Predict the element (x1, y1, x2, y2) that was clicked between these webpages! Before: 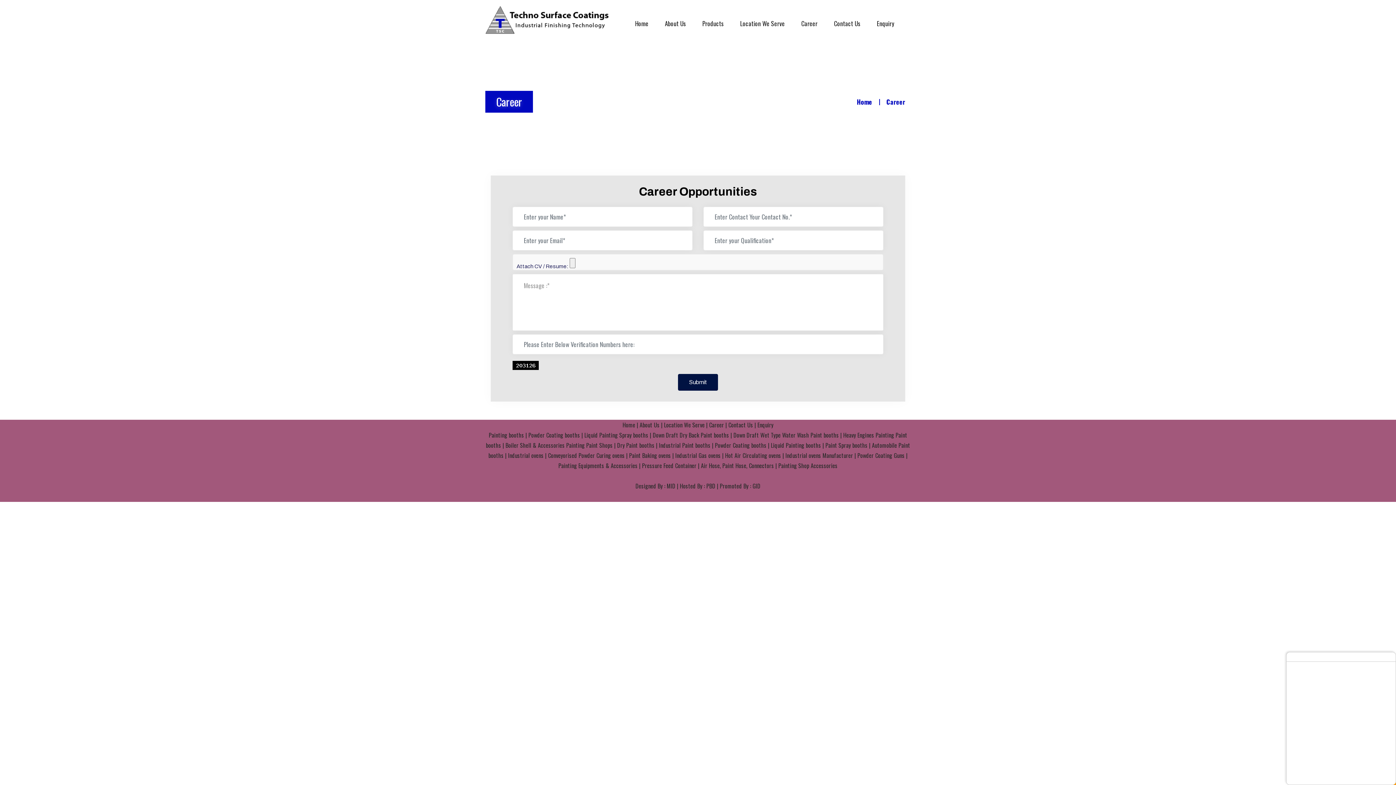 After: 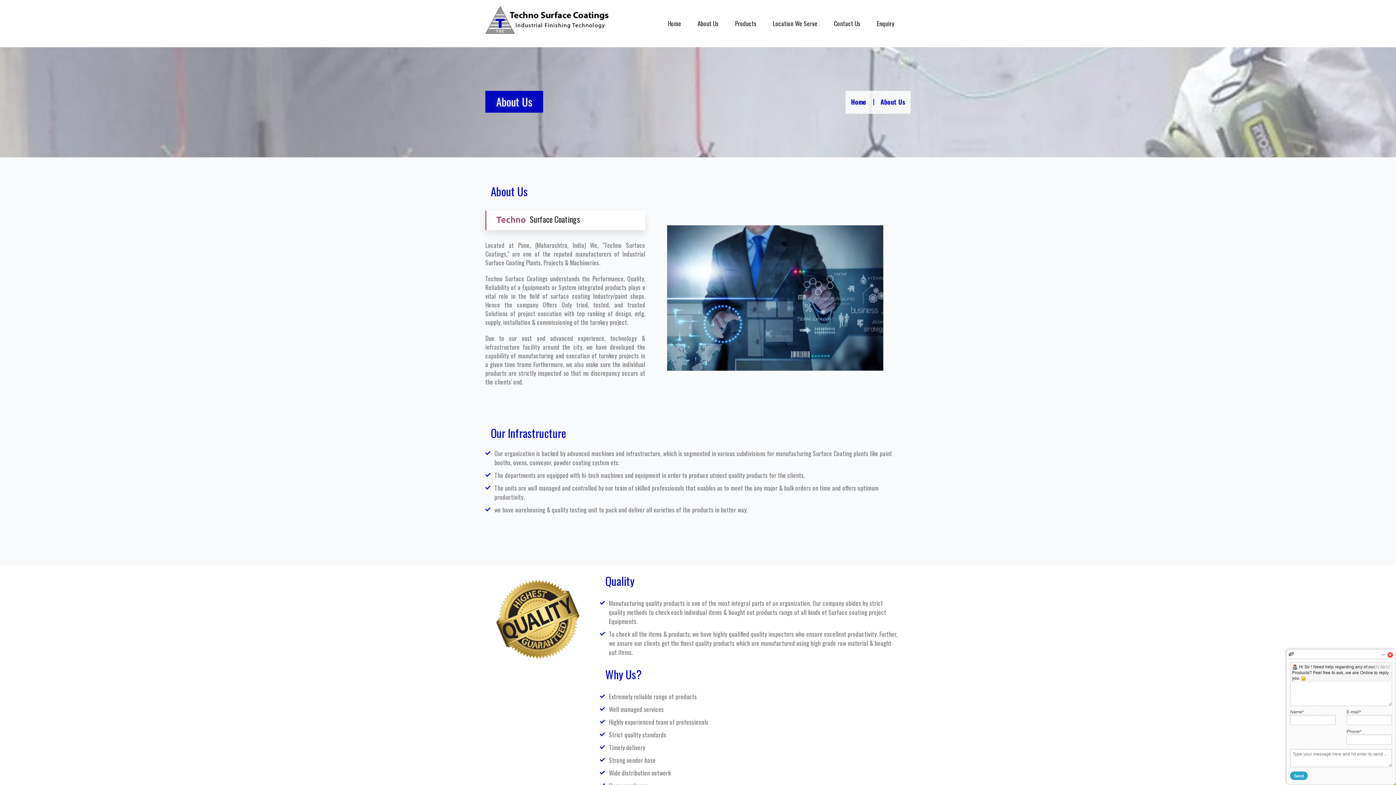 Action: bbox: (665, 18, 686, 29) label: About Us